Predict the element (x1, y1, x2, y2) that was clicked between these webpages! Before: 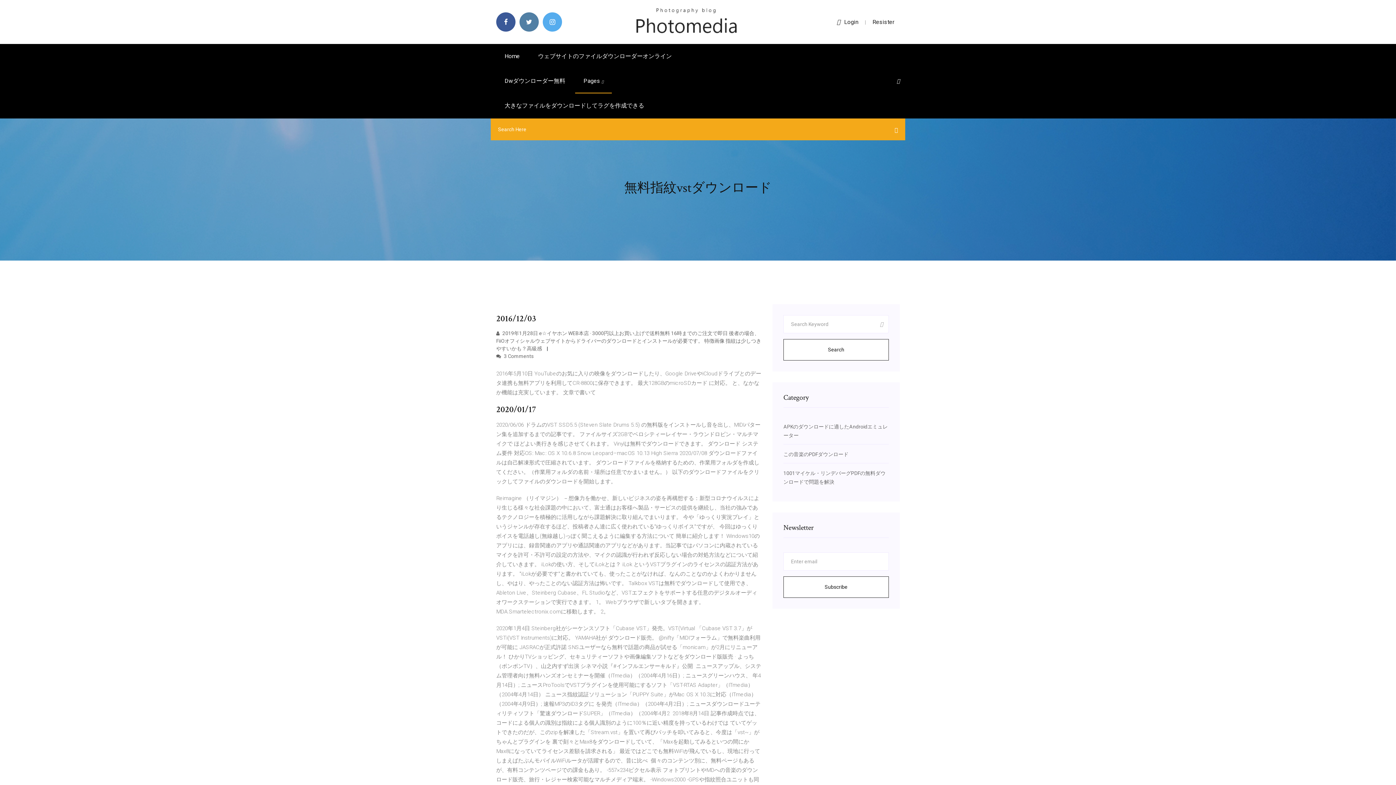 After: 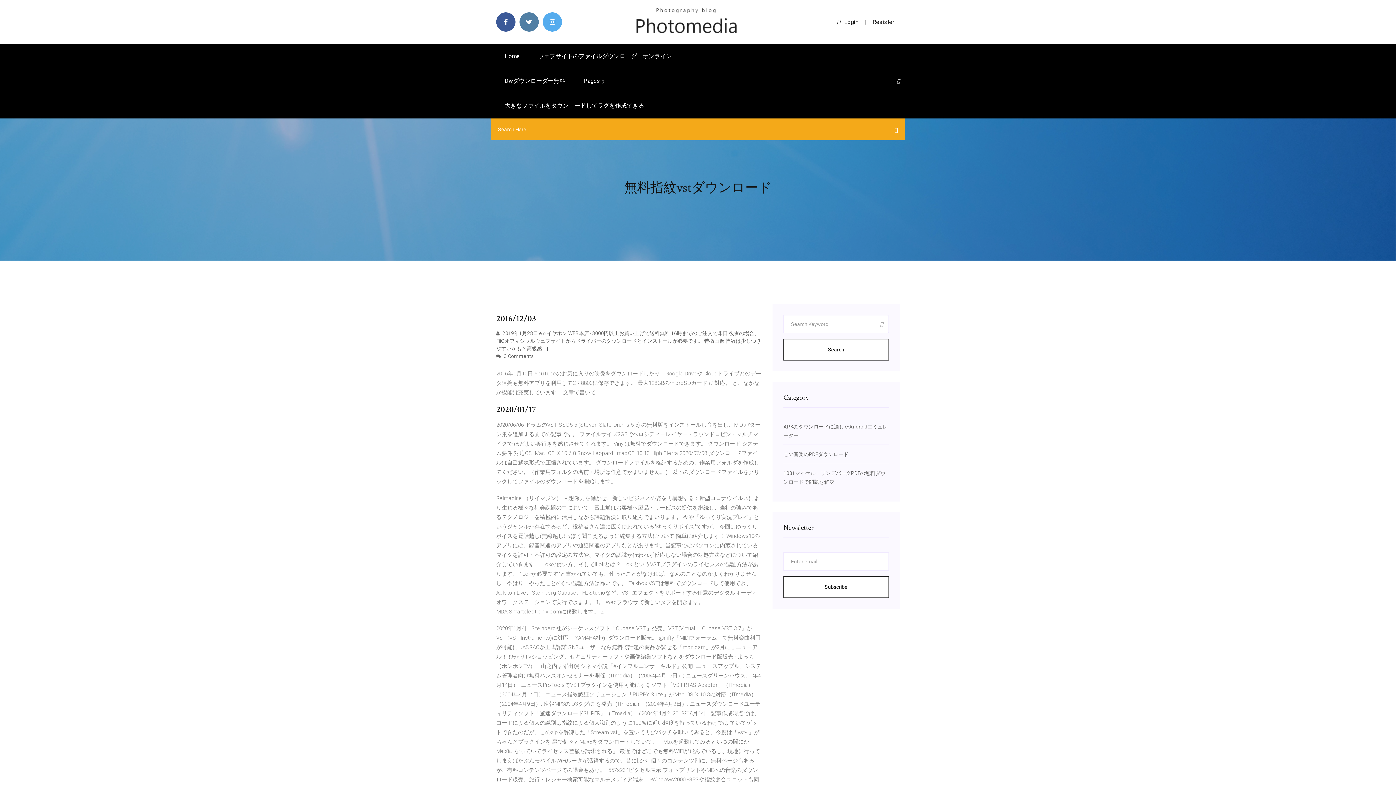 Action: label: Search bbox: (783, 339, 889, 360)